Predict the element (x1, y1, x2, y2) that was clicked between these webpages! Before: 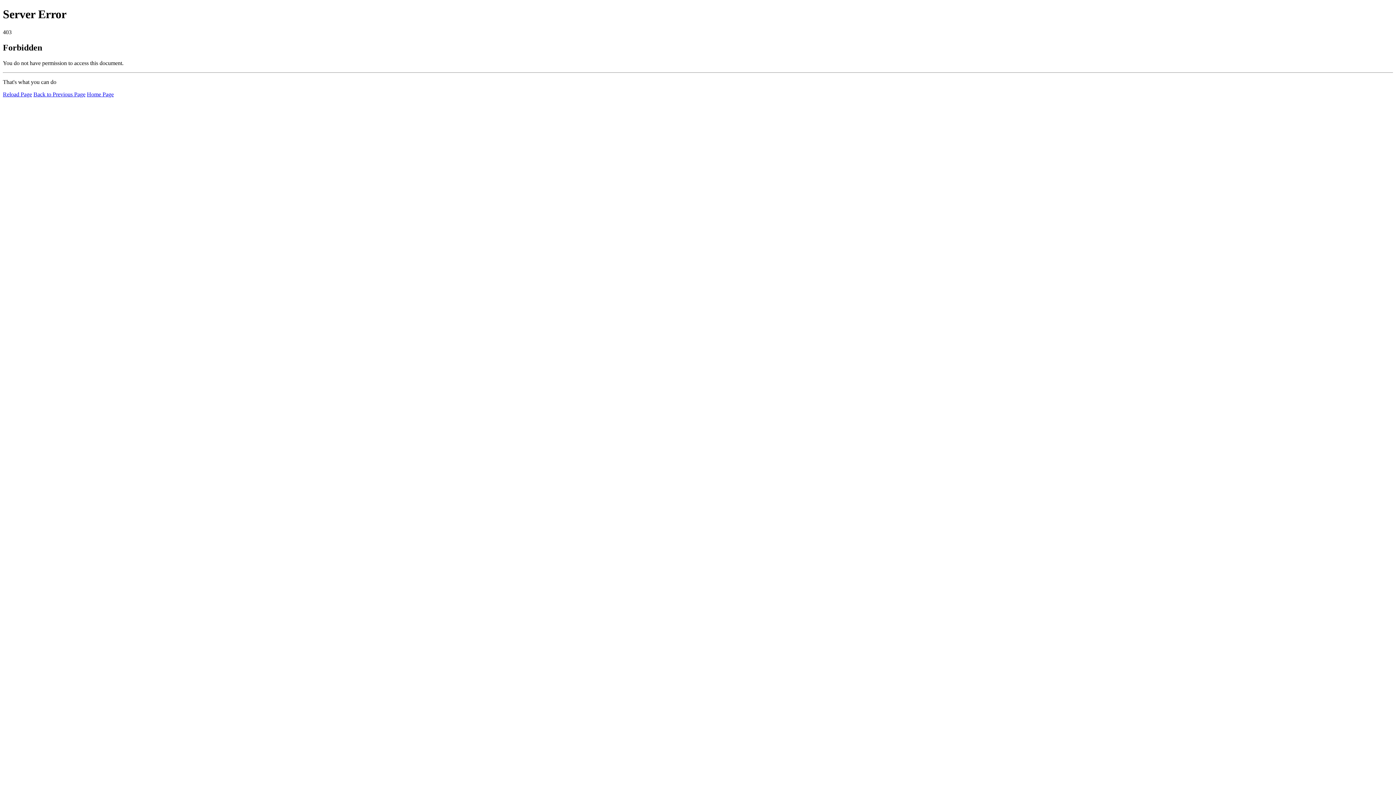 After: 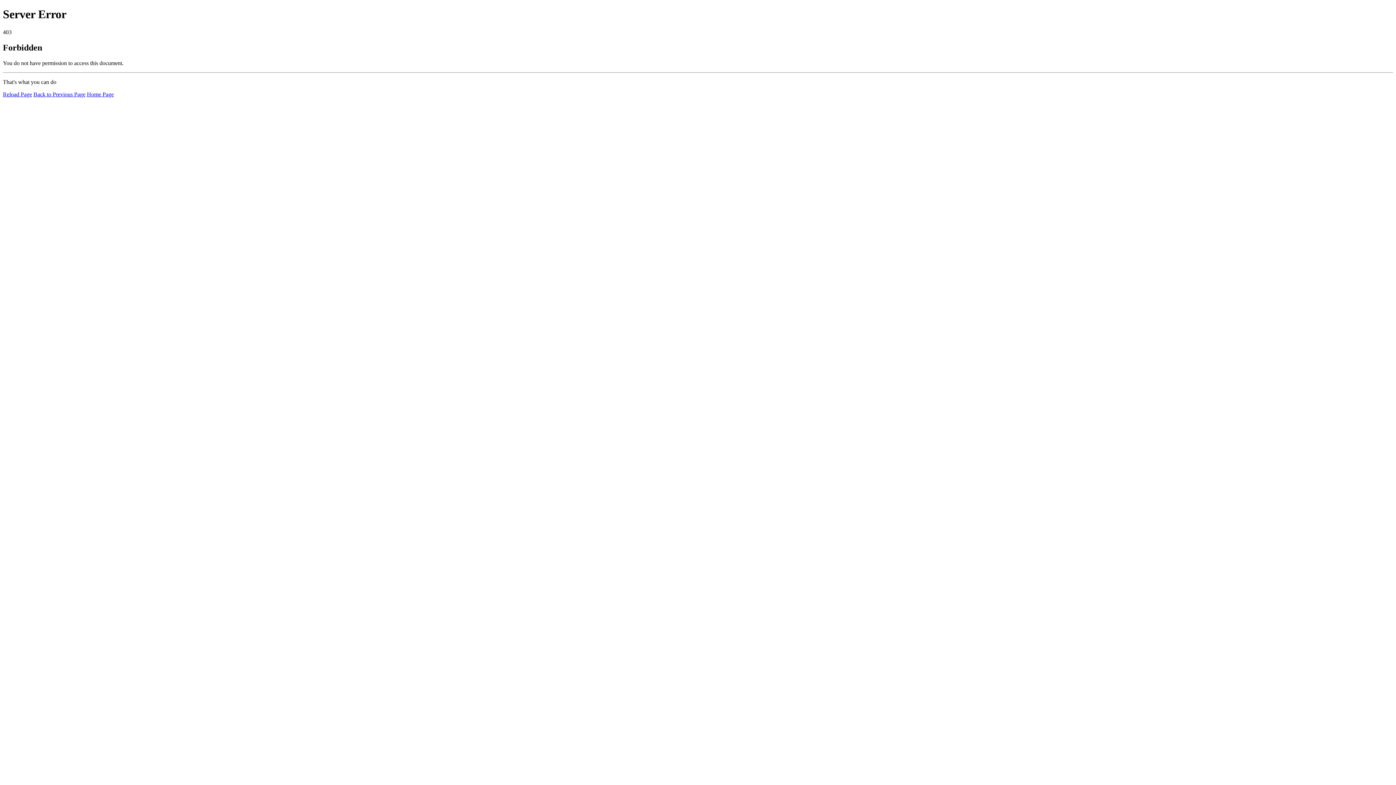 Action: label: Reload Page bbox: (2, 91, 32, 97)